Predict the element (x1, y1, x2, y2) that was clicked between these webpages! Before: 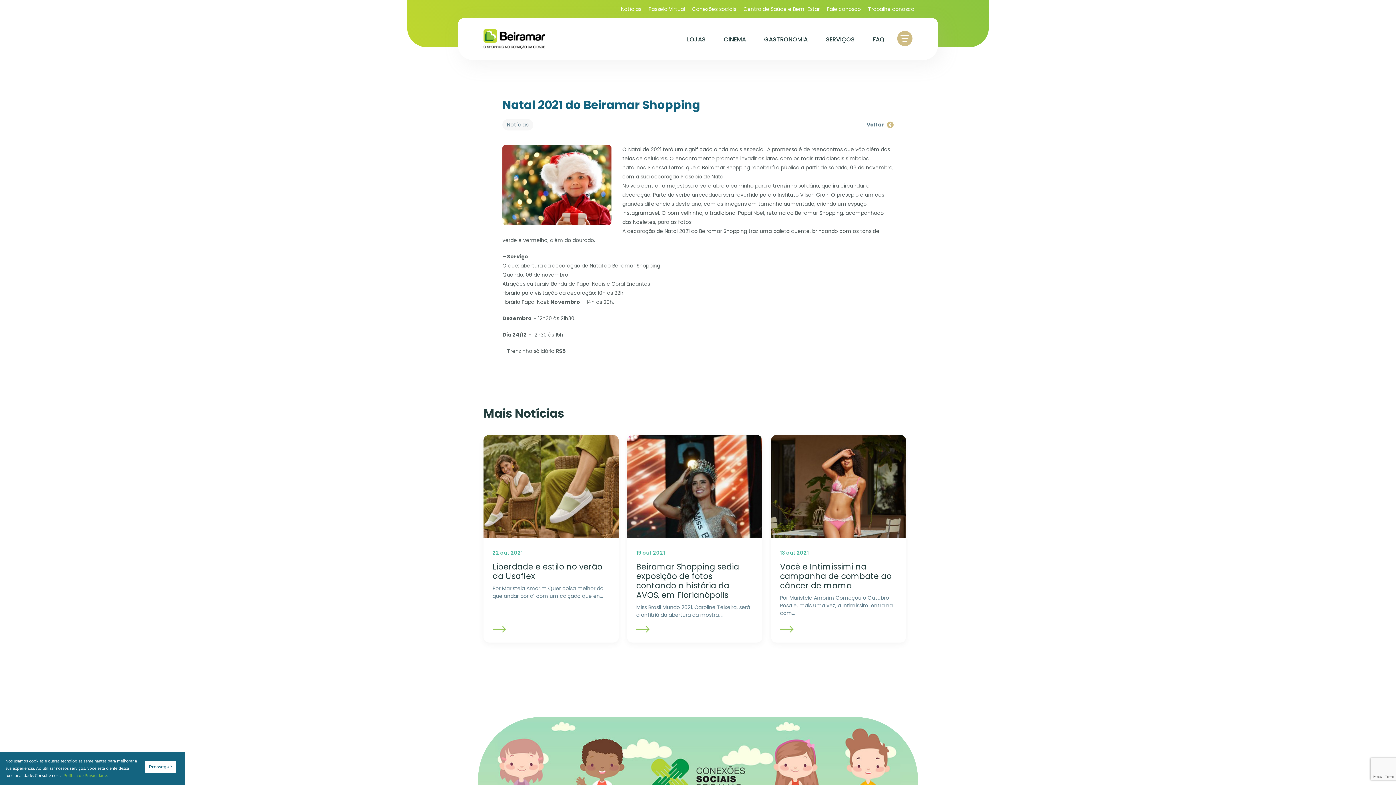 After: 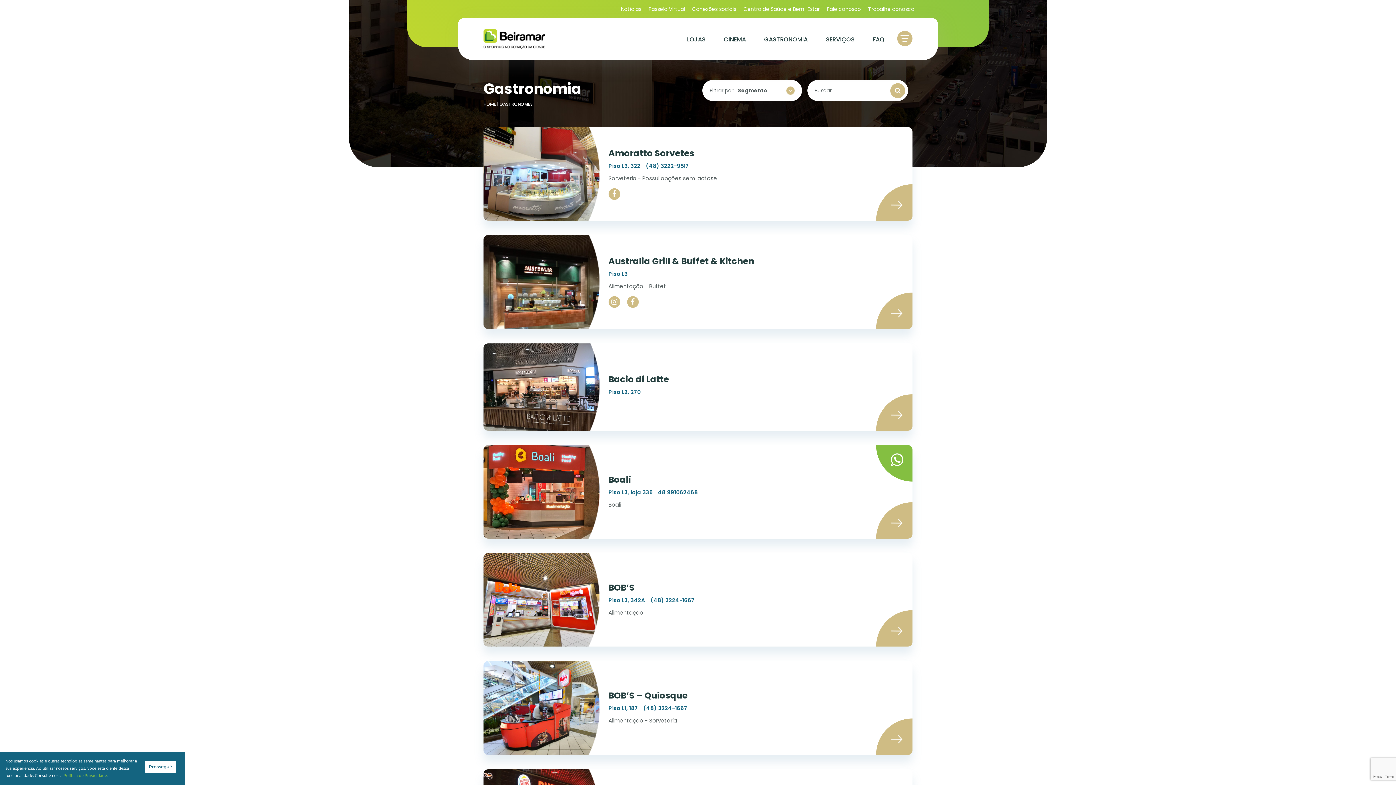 Action: bbox: (764, 32, 808, 47) label: GASTRONOMIA